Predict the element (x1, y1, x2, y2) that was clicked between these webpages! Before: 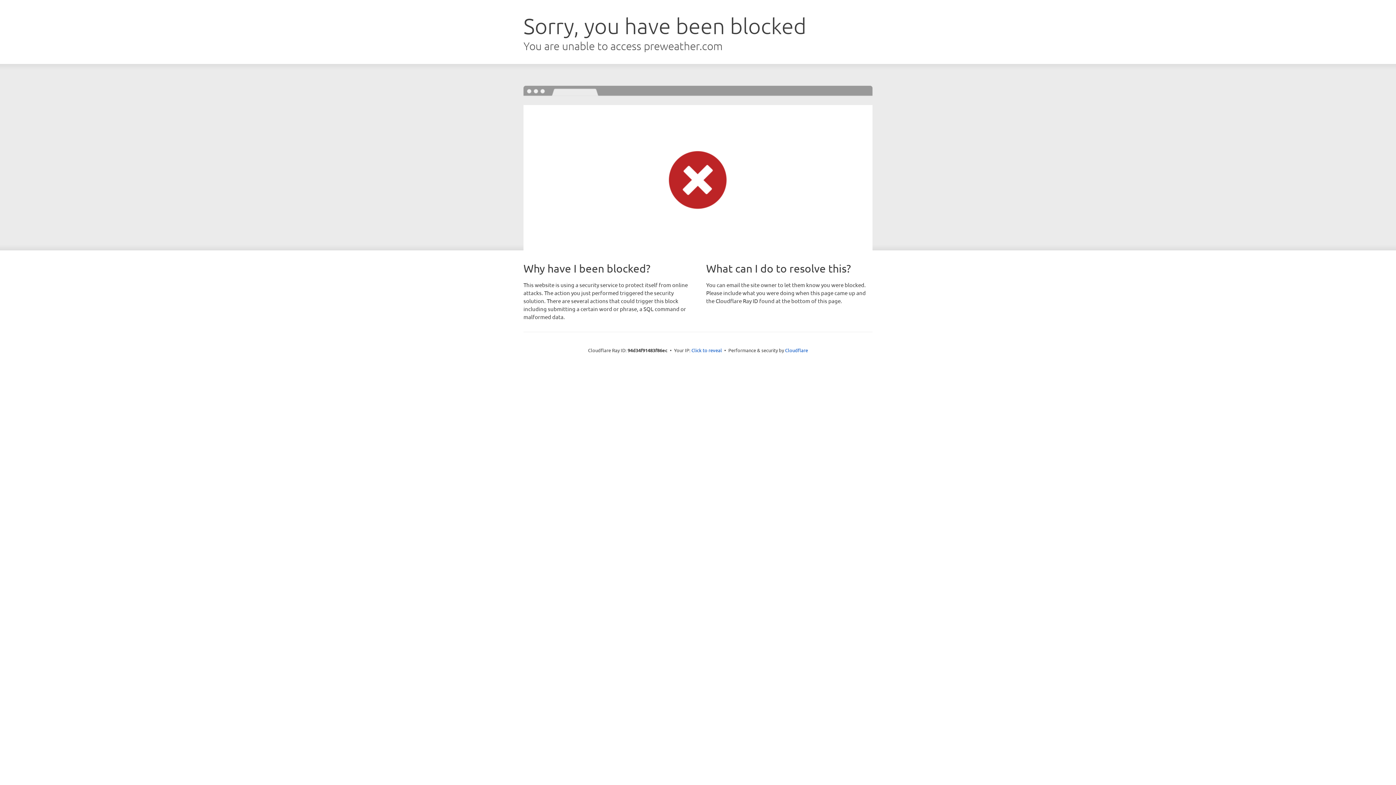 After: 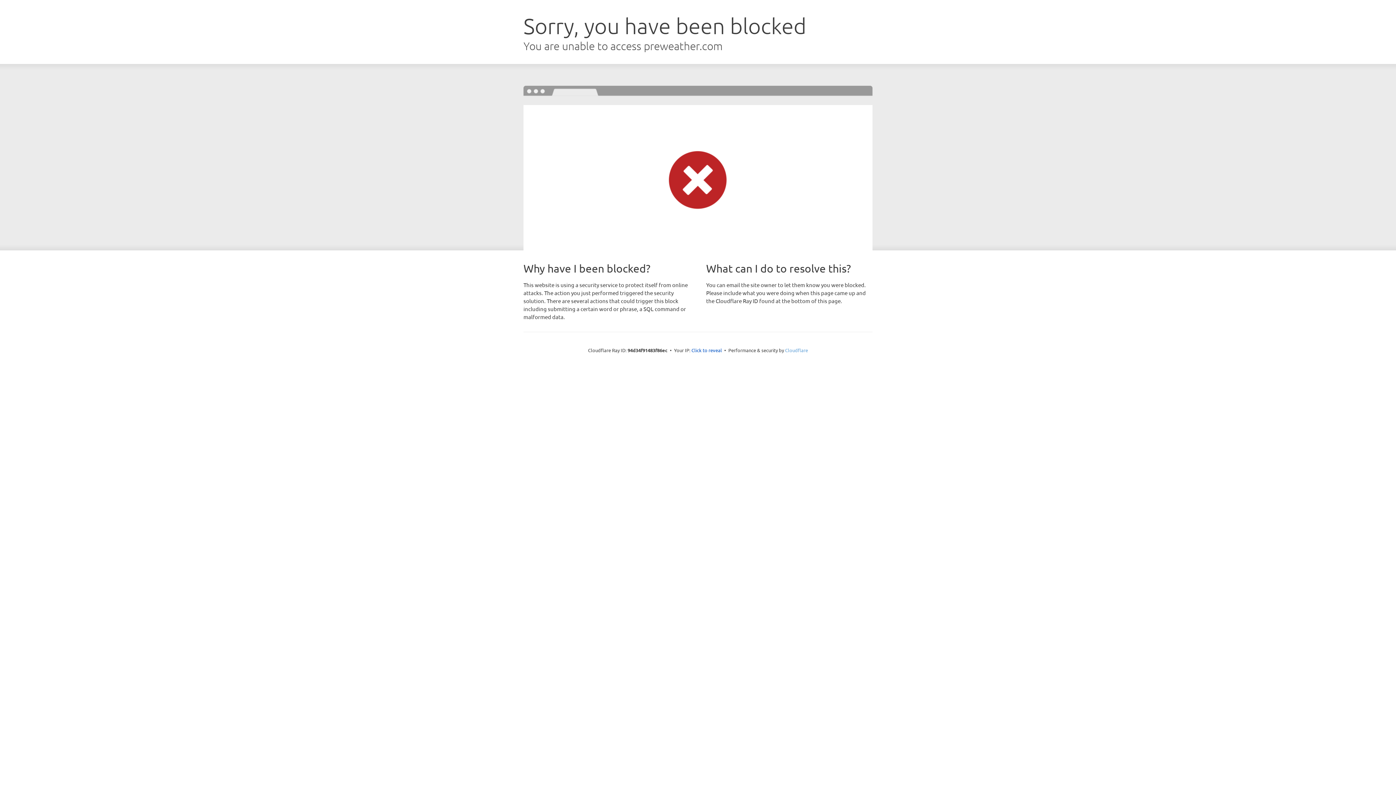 Action: bbox: (785, 347, 808, 353) label: Cloudflare